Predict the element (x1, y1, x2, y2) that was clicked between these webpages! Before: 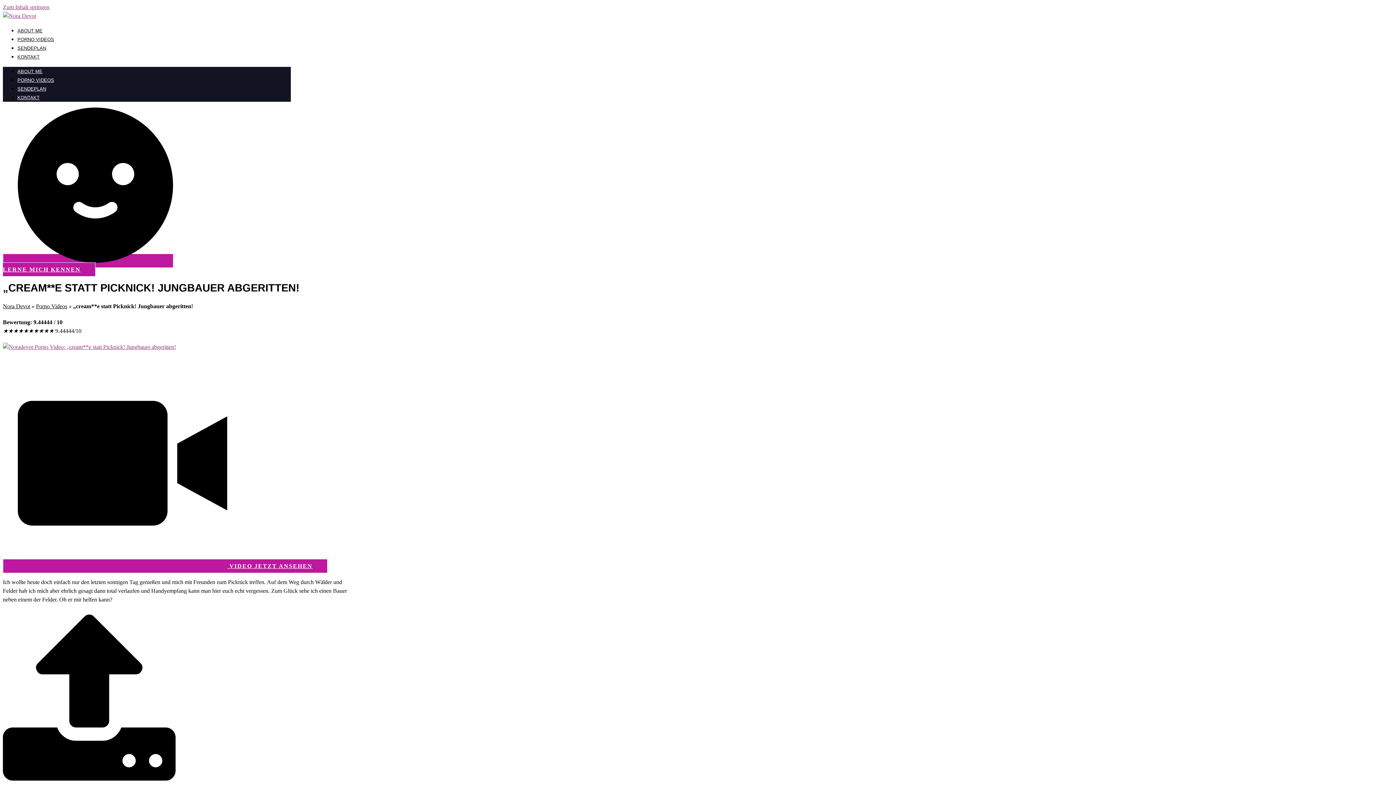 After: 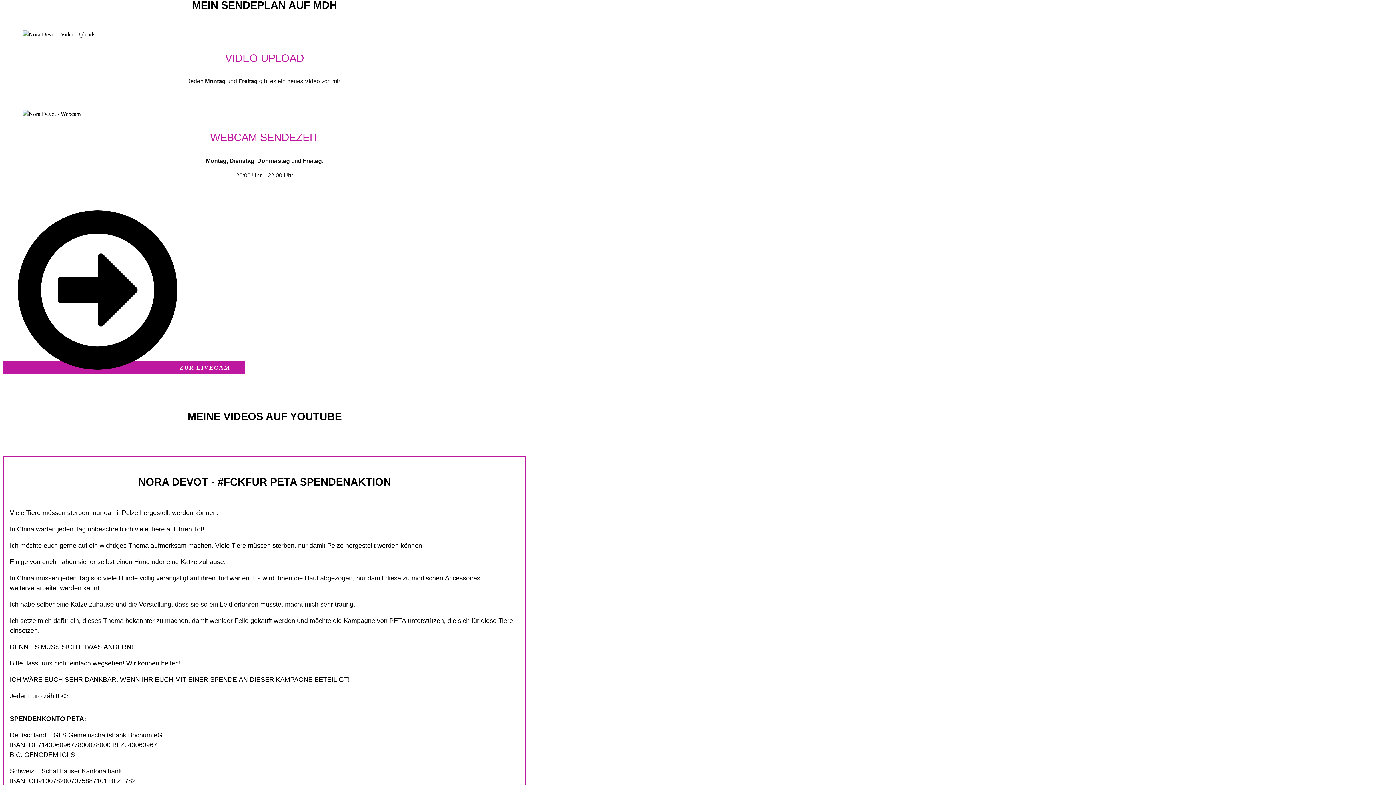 Action: label: SENDEPLAN bbox: (17, 86, 46, 91)